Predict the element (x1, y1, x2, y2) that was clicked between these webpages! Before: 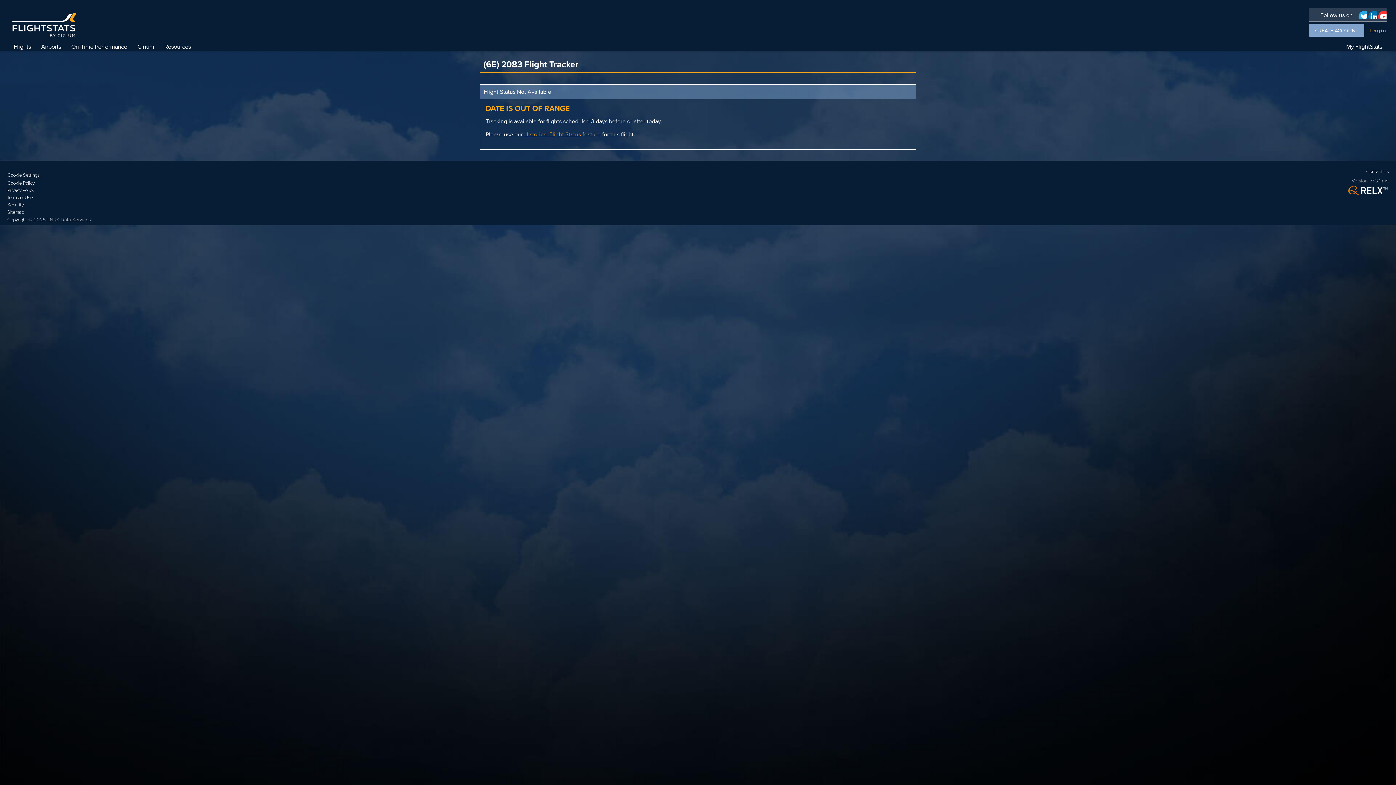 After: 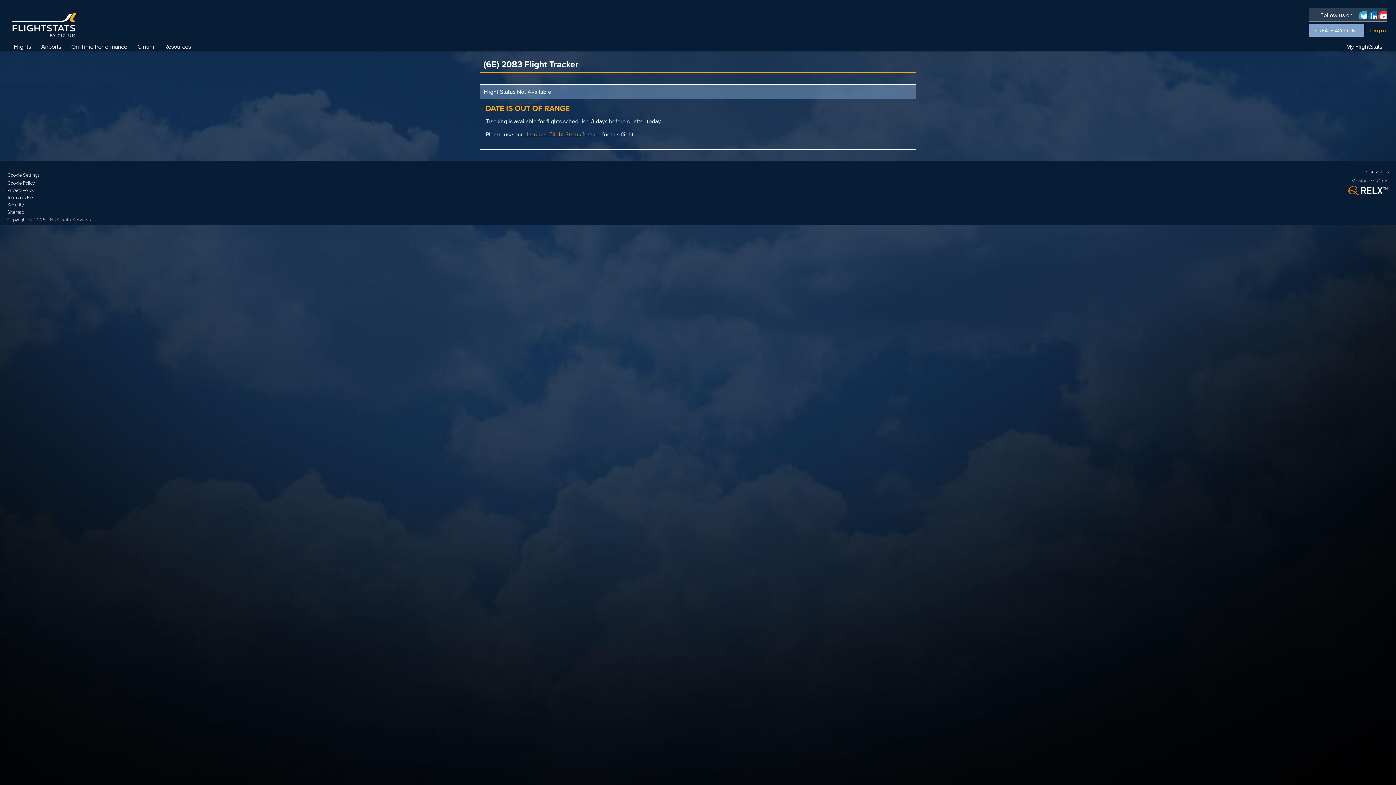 Action: bbox: (1346, 184, 1389, 198)